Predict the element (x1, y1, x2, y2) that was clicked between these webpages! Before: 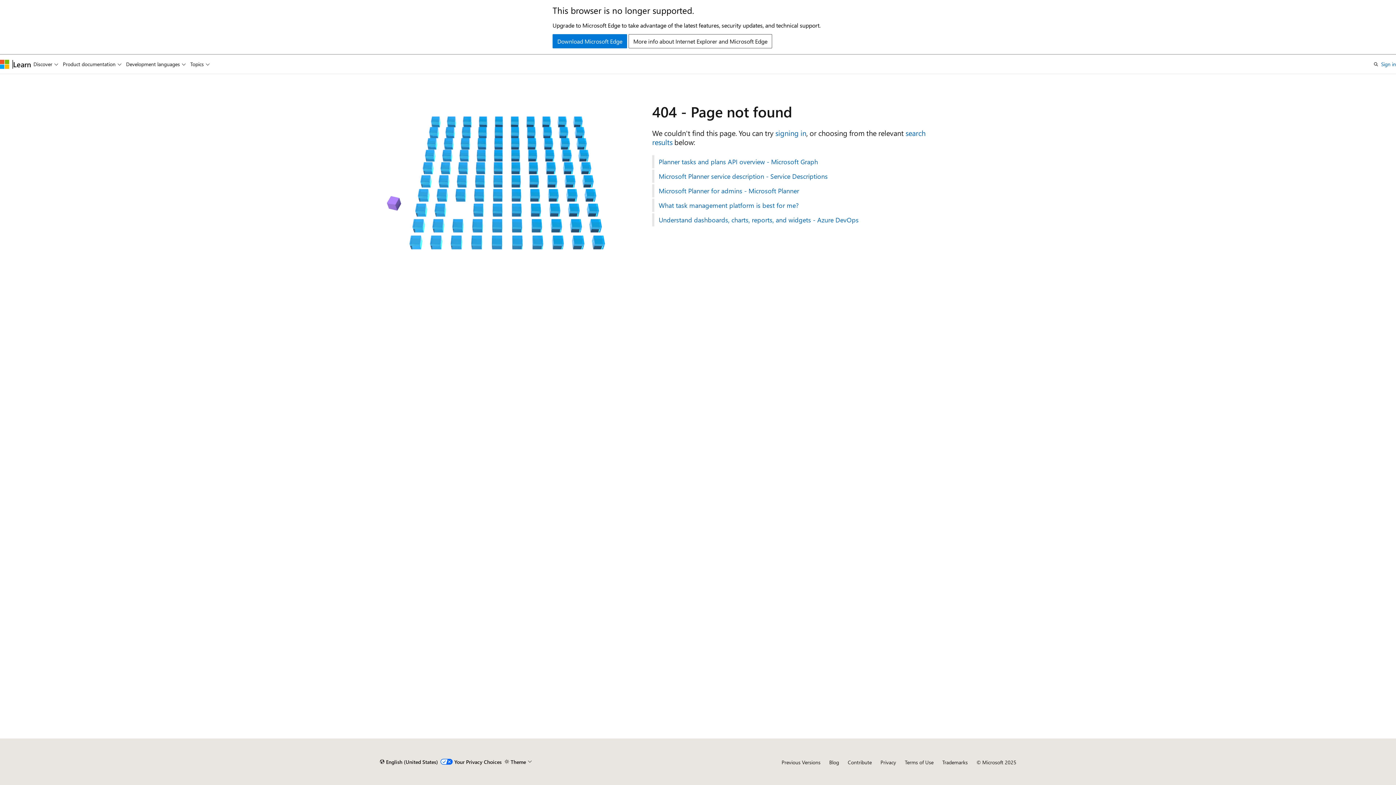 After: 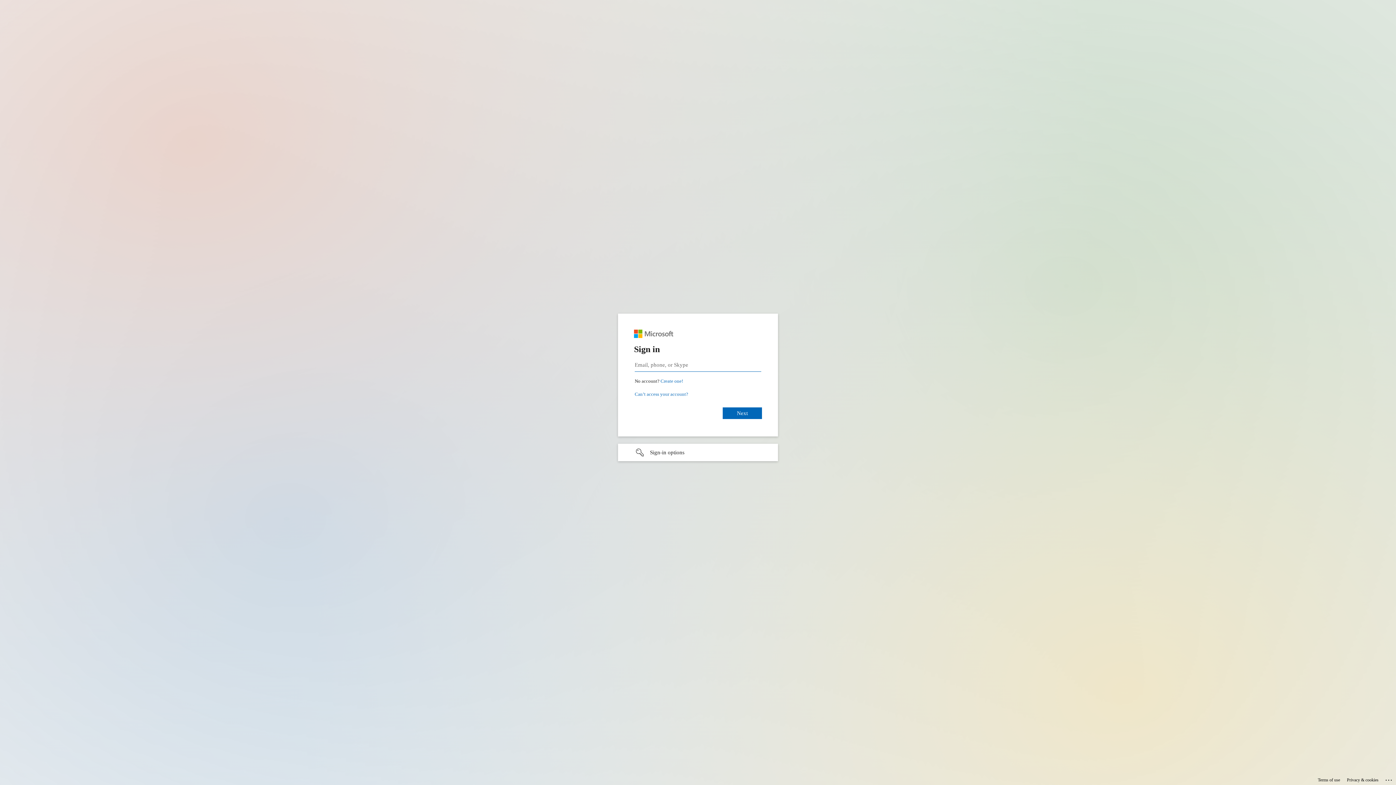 Action: bbox: (1381, 59, 1396, 68) label: Sign in